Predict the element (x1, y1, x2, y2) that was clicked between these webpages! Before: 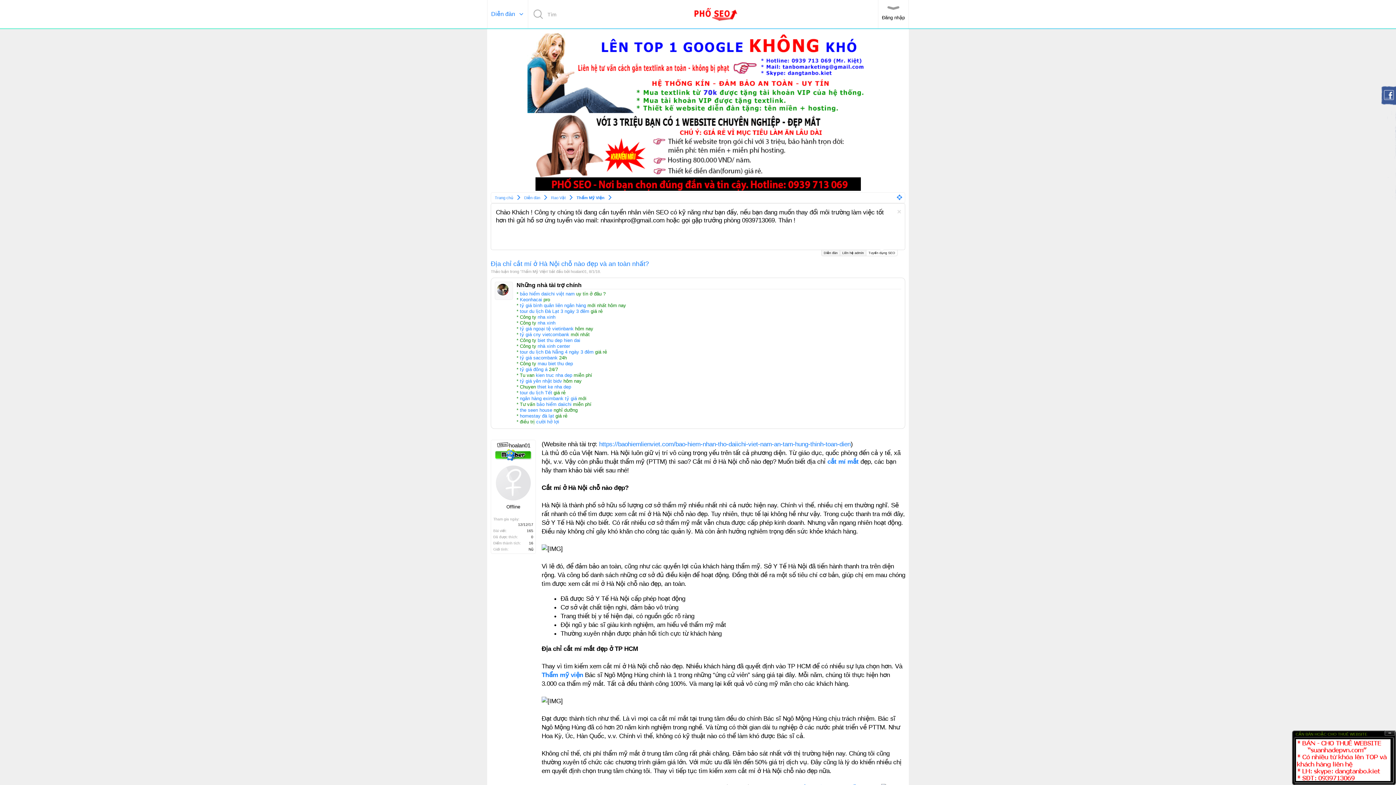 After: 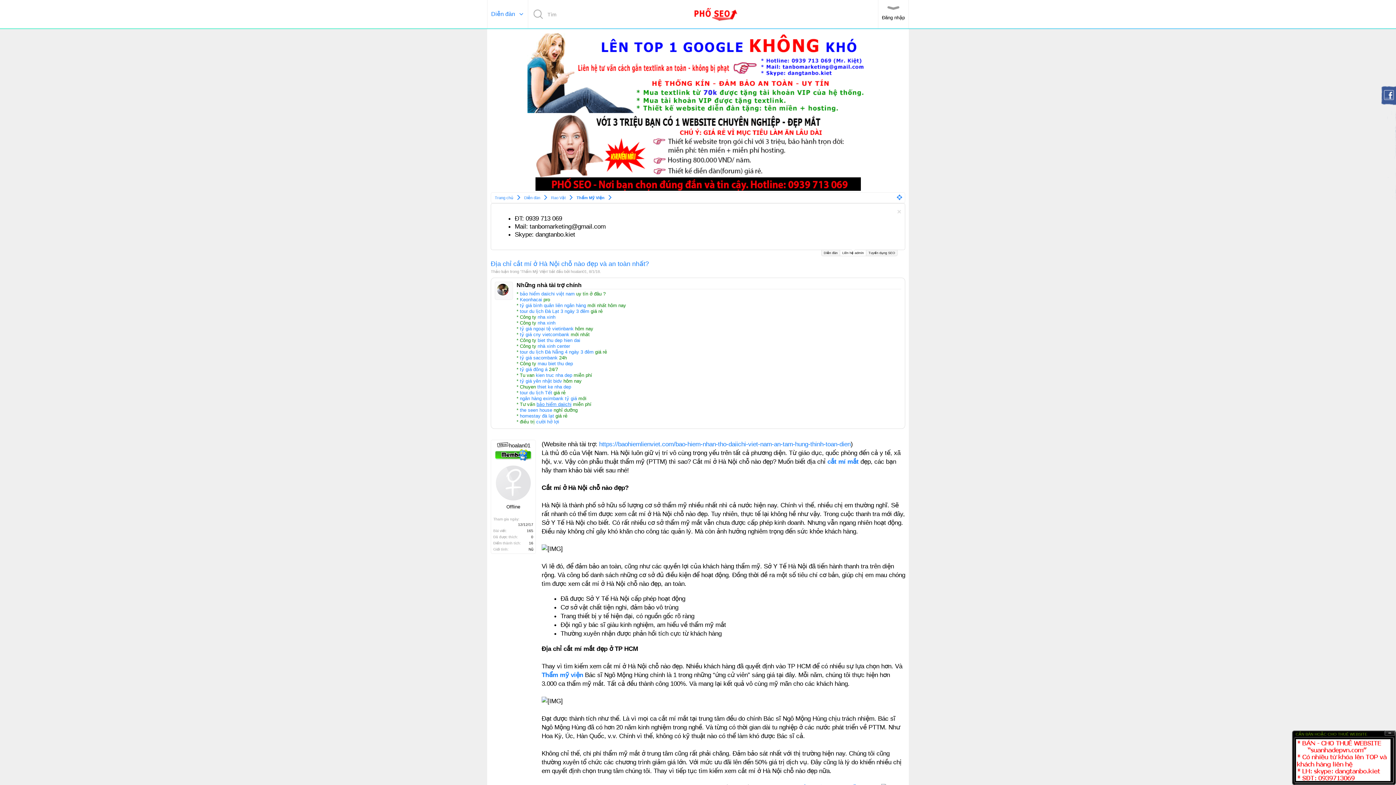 Action: label: bảo hiểm daiichi bbox: (536, 401, 571, 407)